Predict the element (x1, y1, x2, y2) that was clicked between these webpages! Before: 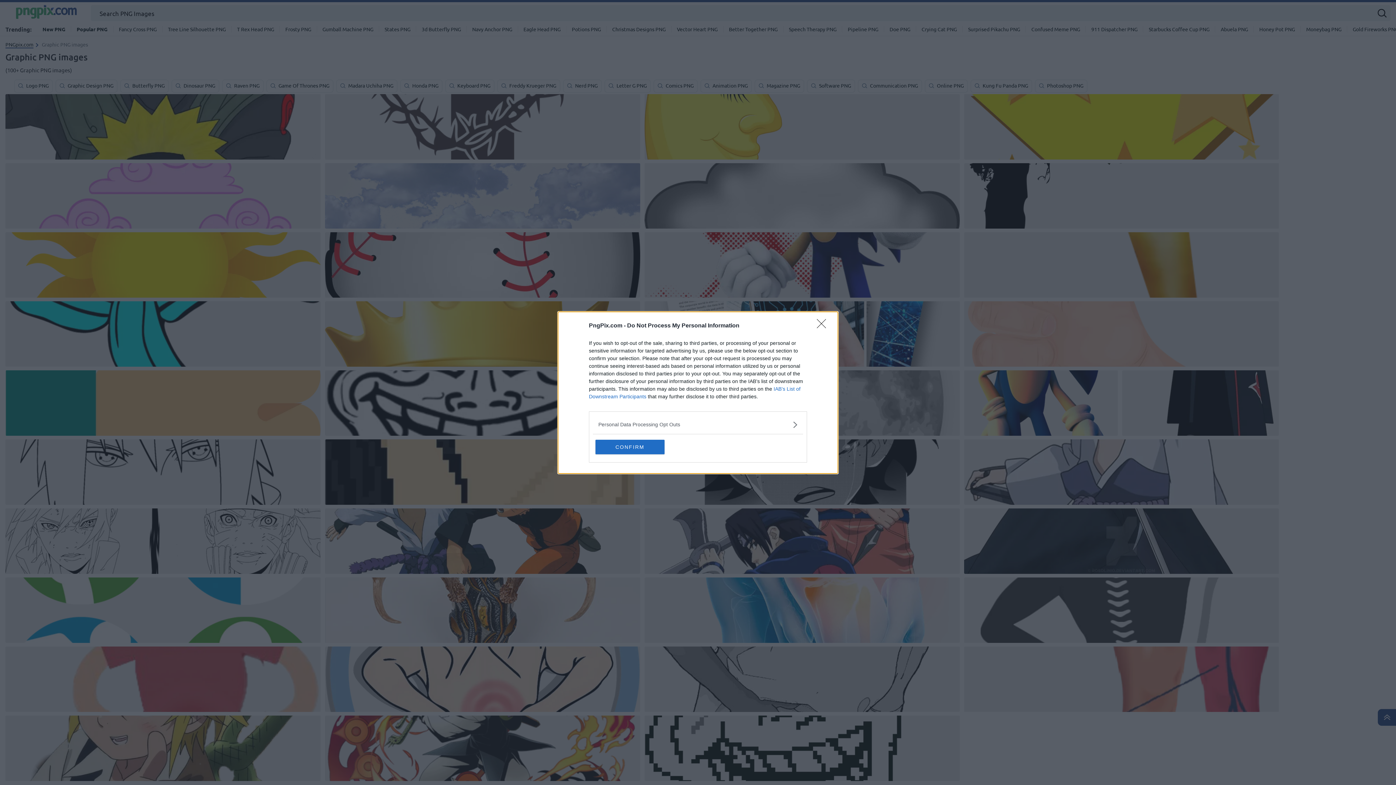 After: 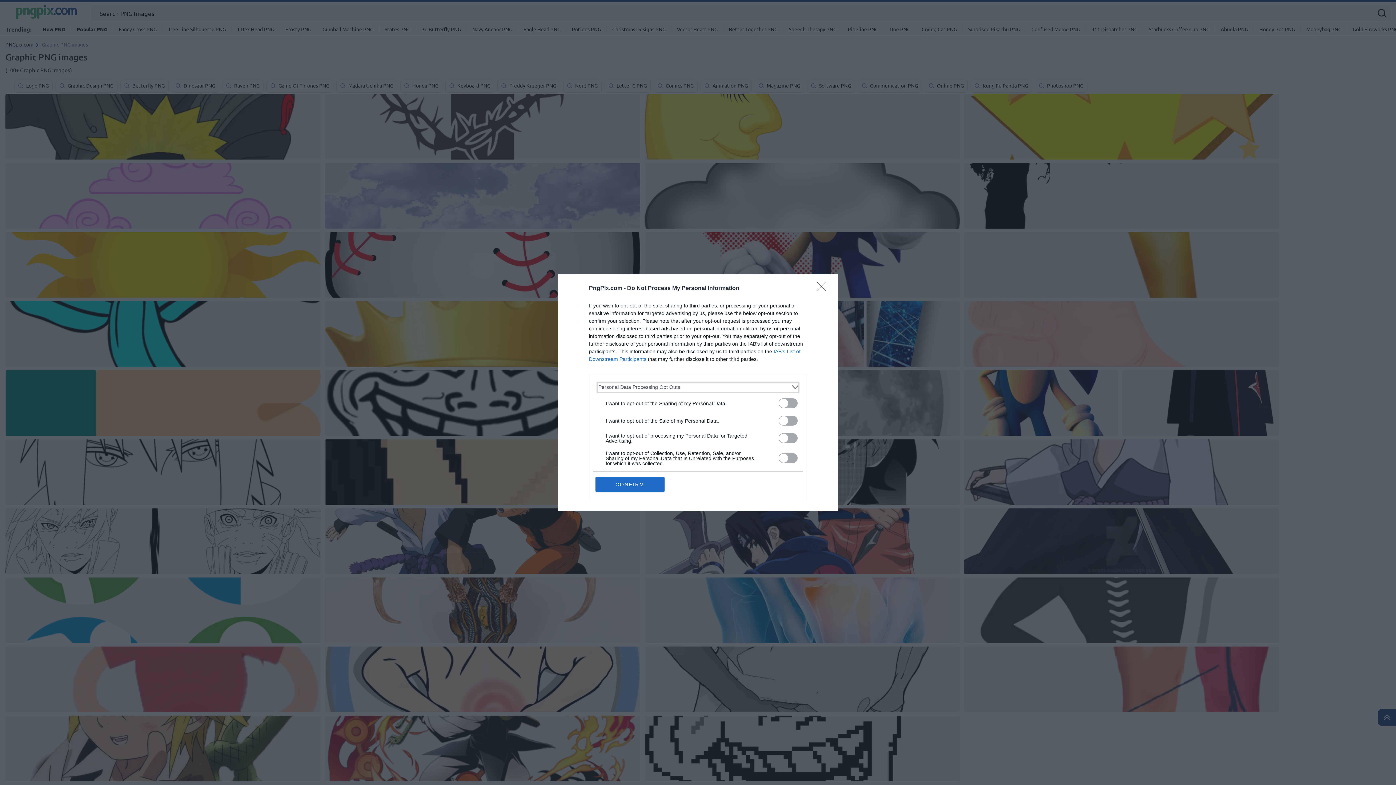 Action: bbox: (598, 420, 797, 428) label: Opt-Outs